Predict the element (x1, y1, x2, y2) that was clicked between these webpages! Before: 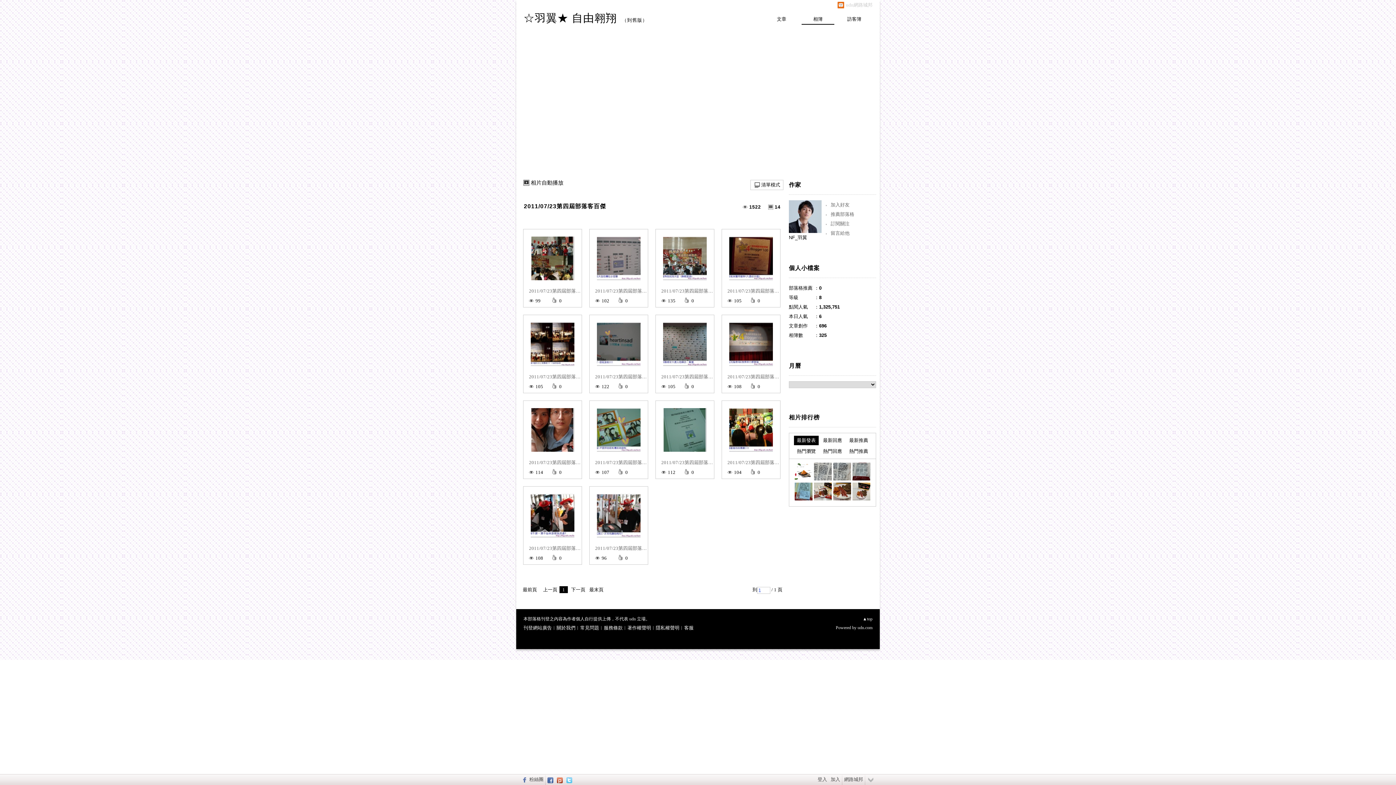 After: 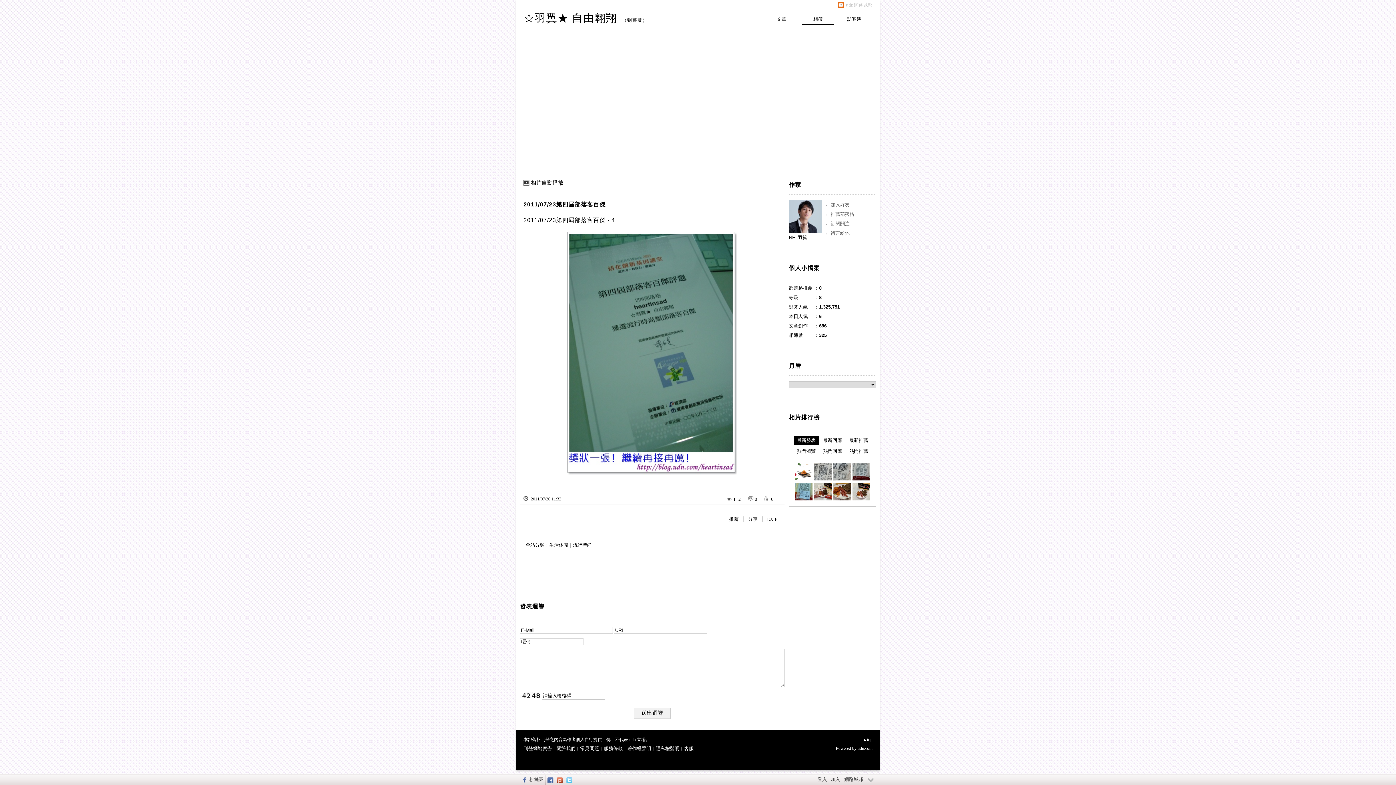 Action: label: 2011/07/23第四屆部落客百傑 - 4
瀏覽
112
推薦
0 bbox: (657, 459, 712, 466)